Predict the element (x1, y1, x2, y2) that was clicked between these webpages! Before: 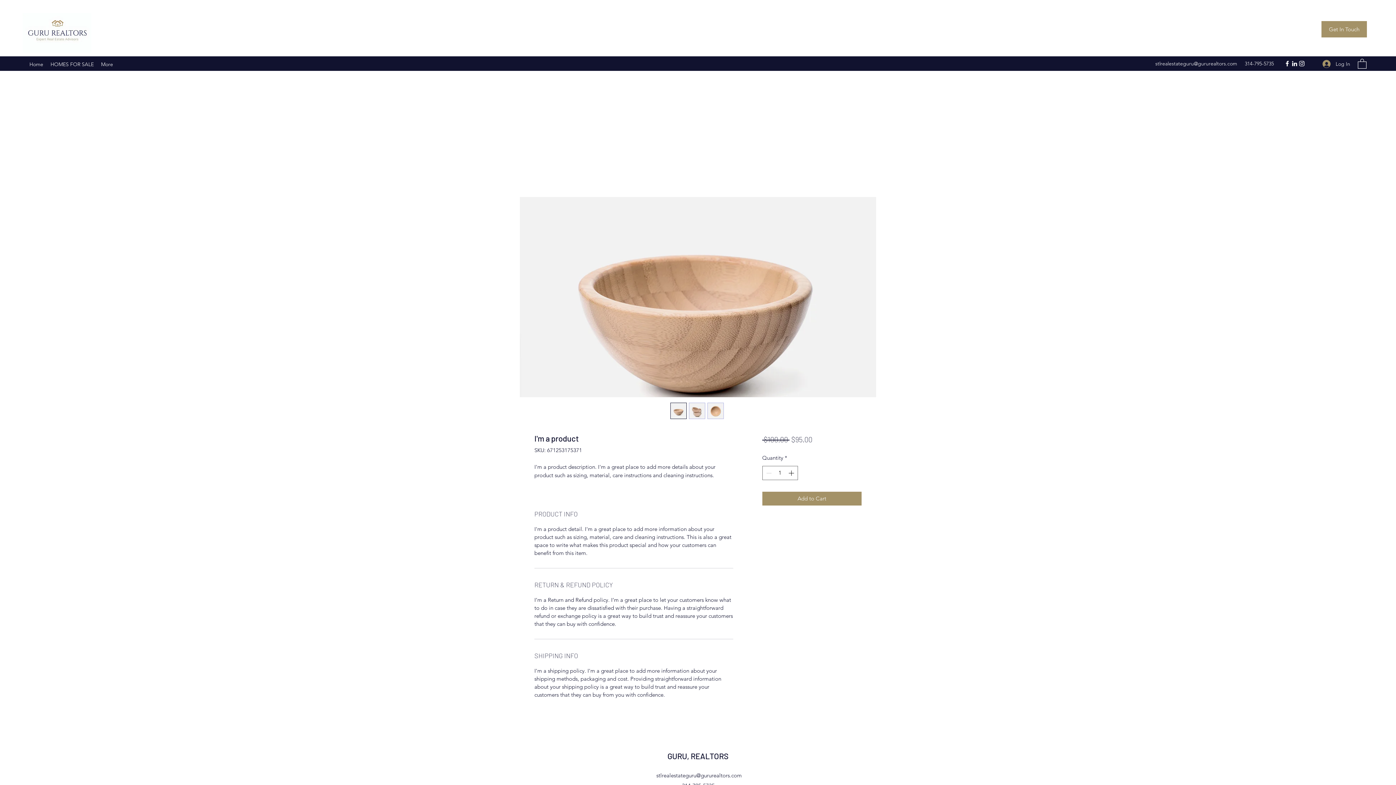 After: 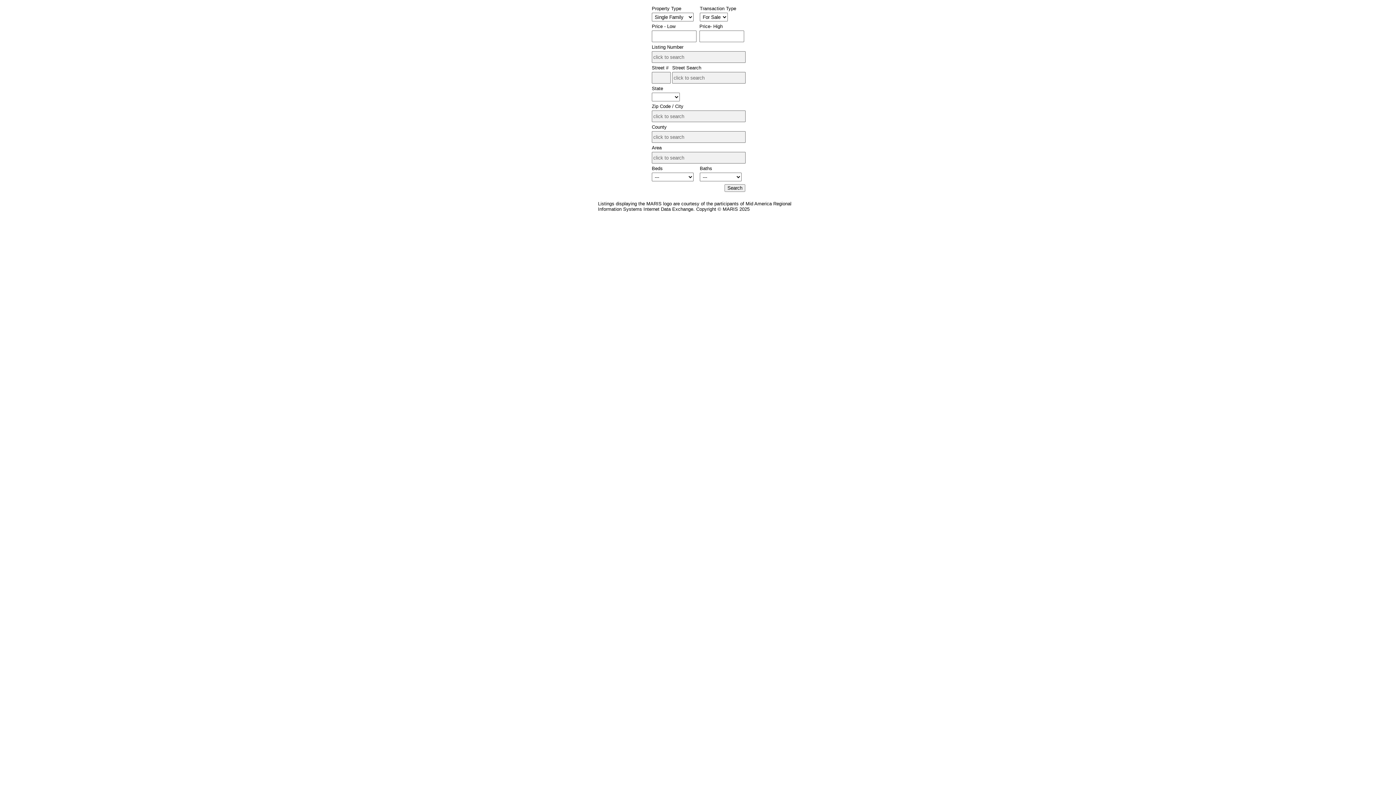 Action: bbox: (46, 58, 97, 69) label: HOMES FOR SALE